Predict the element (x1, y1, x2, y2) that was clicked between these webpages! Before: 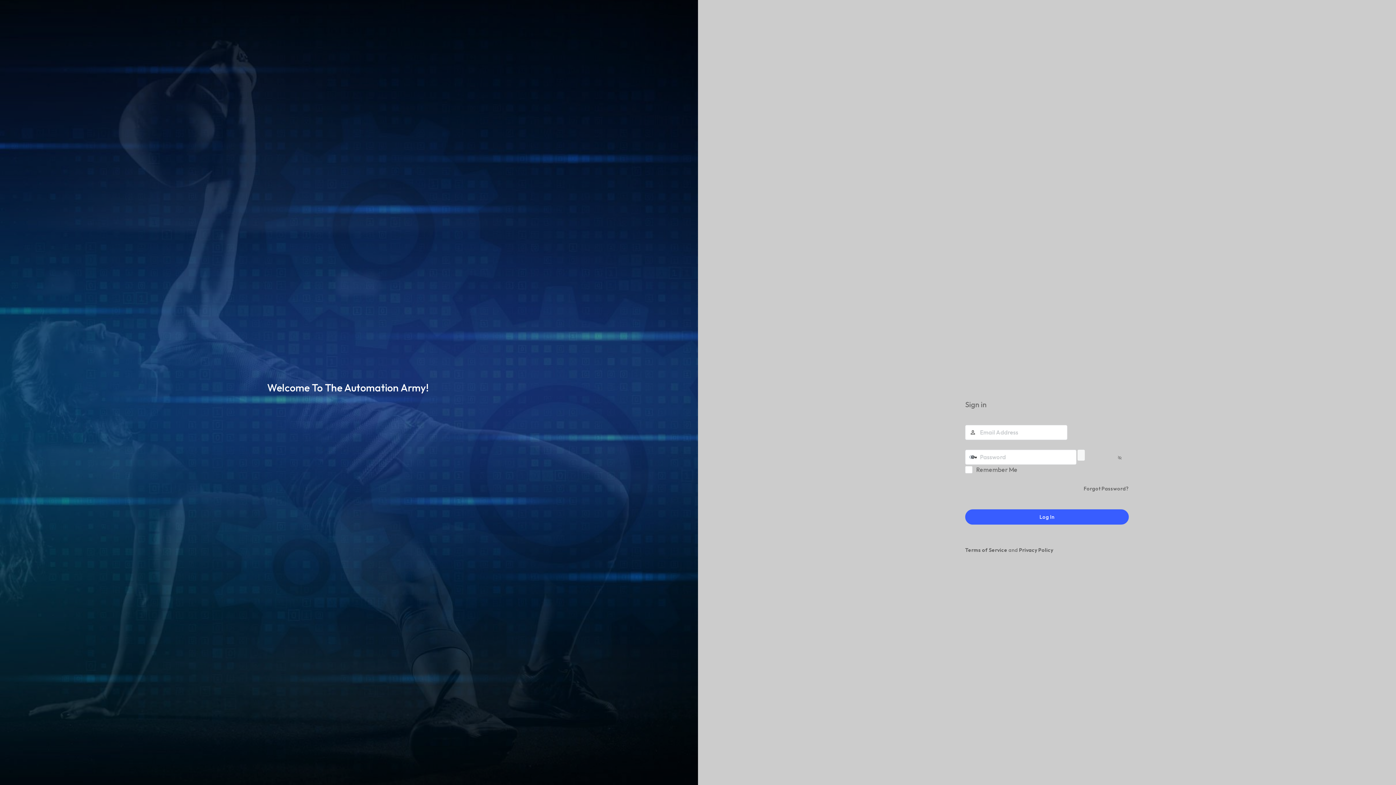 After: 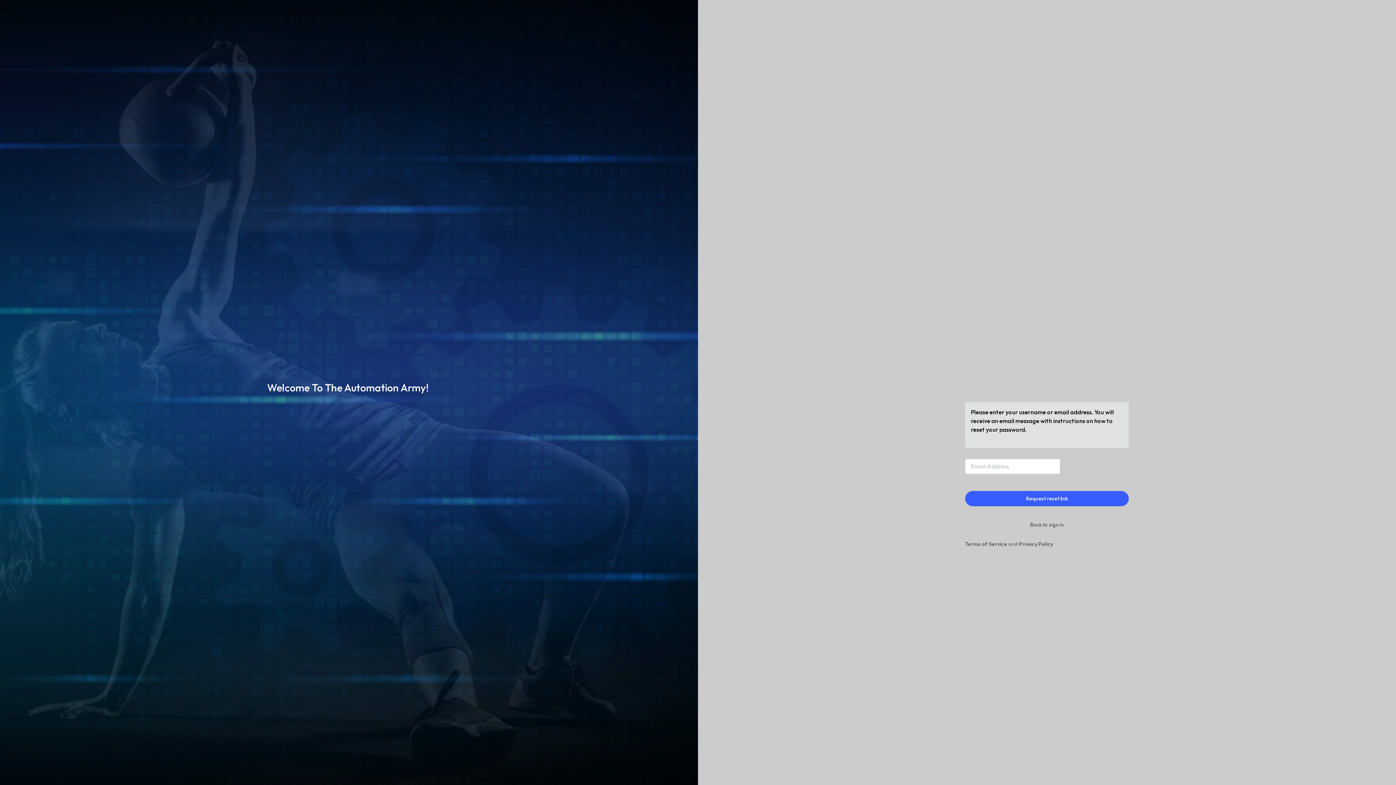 Action: label: Forgot Password? bbox: (1084, 485, 1129, 492)